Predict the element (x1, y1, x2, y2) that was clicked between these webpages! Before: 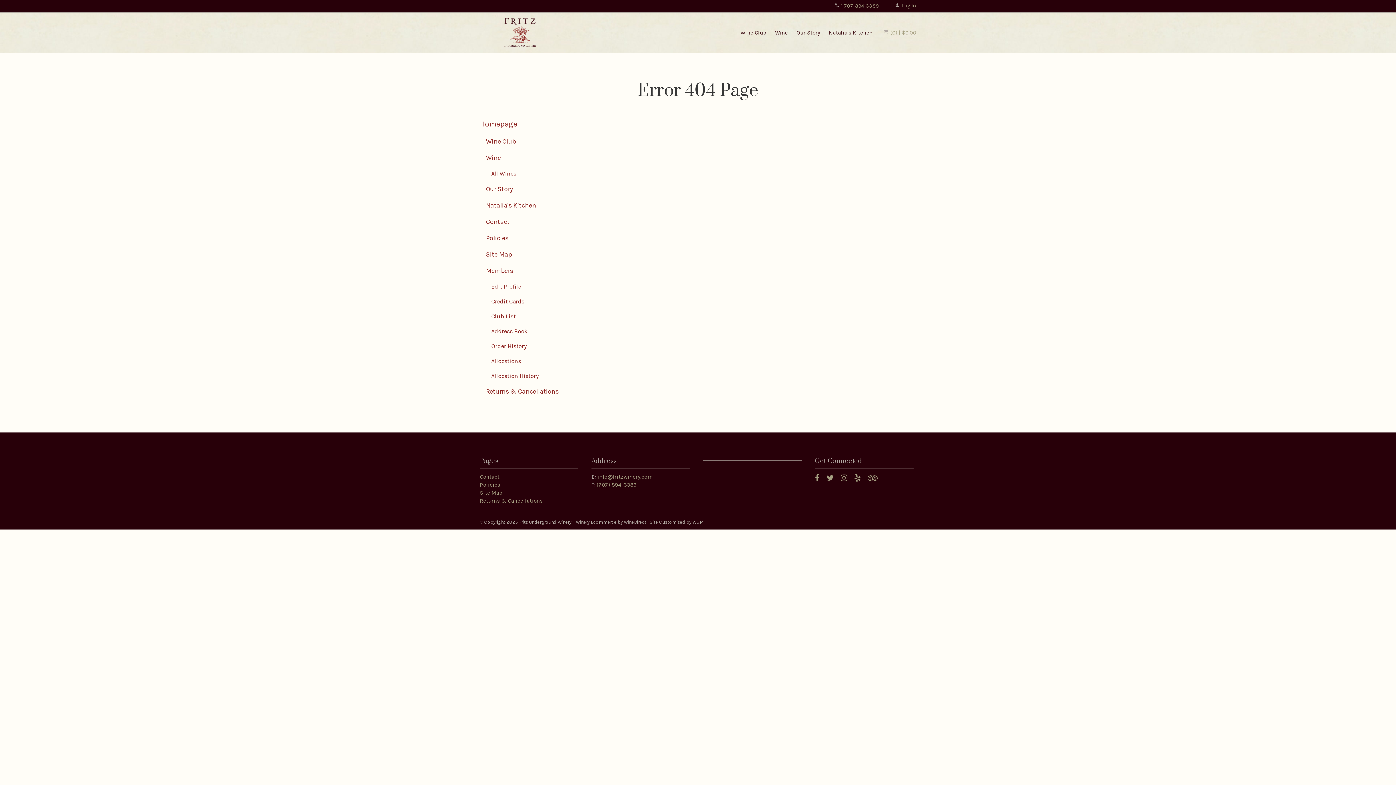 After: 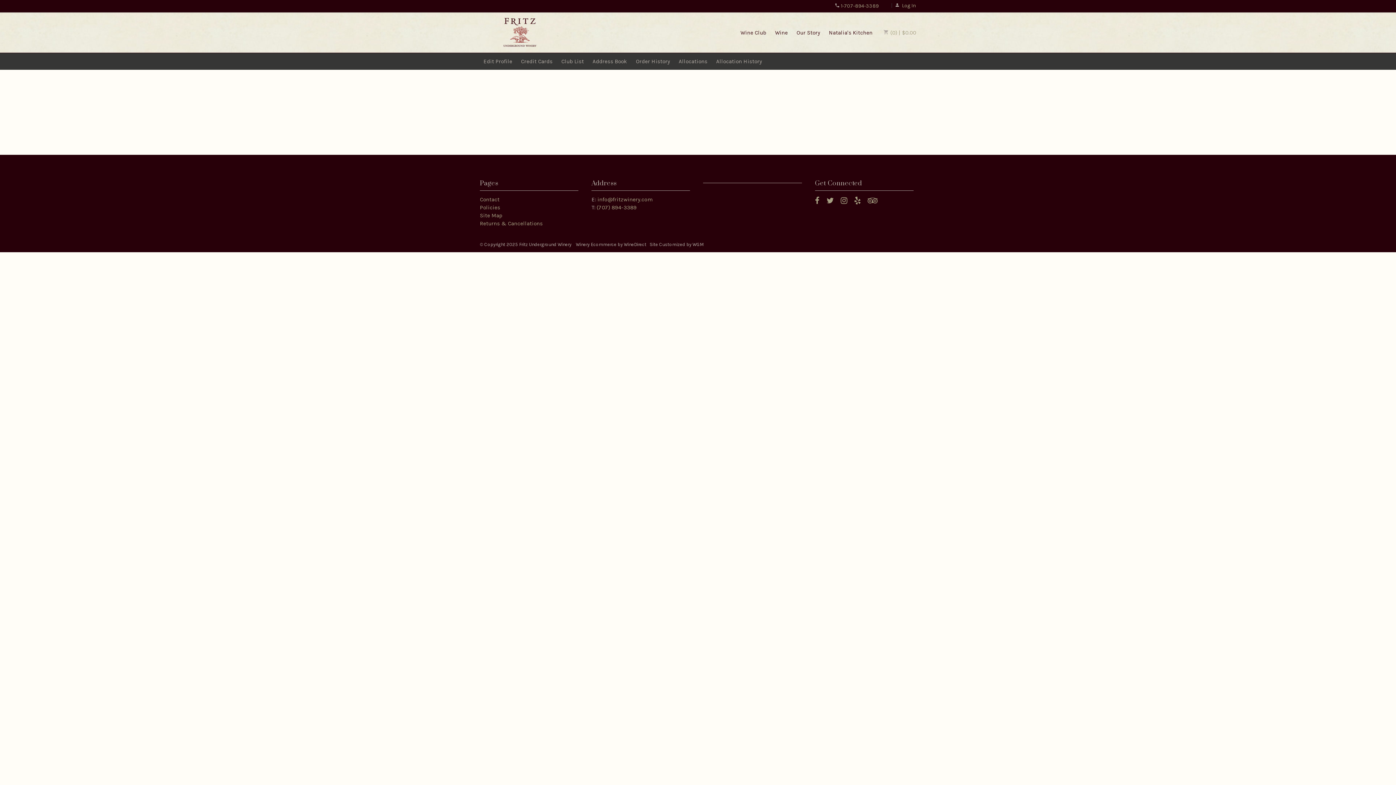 Action: bbox: (486, 266, 513, 274) label: Members